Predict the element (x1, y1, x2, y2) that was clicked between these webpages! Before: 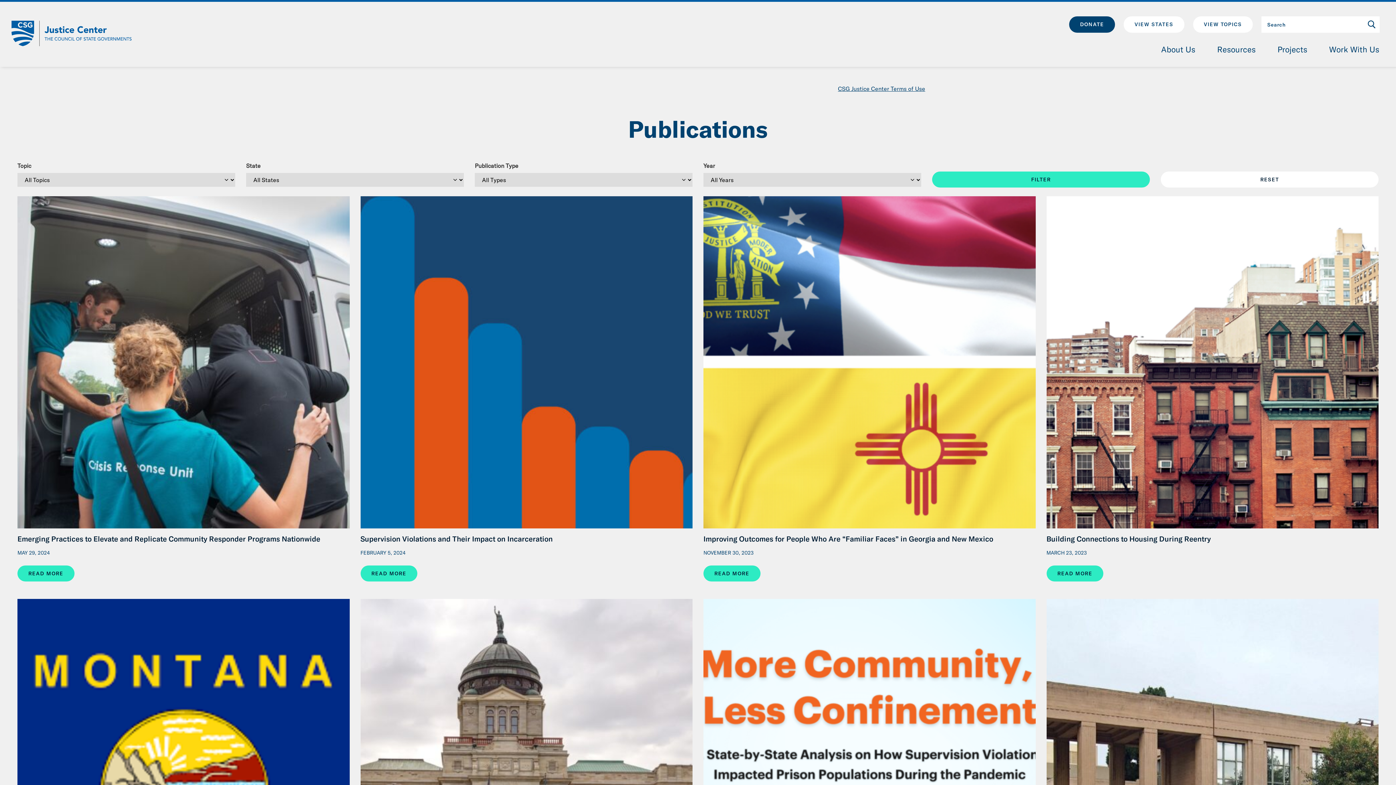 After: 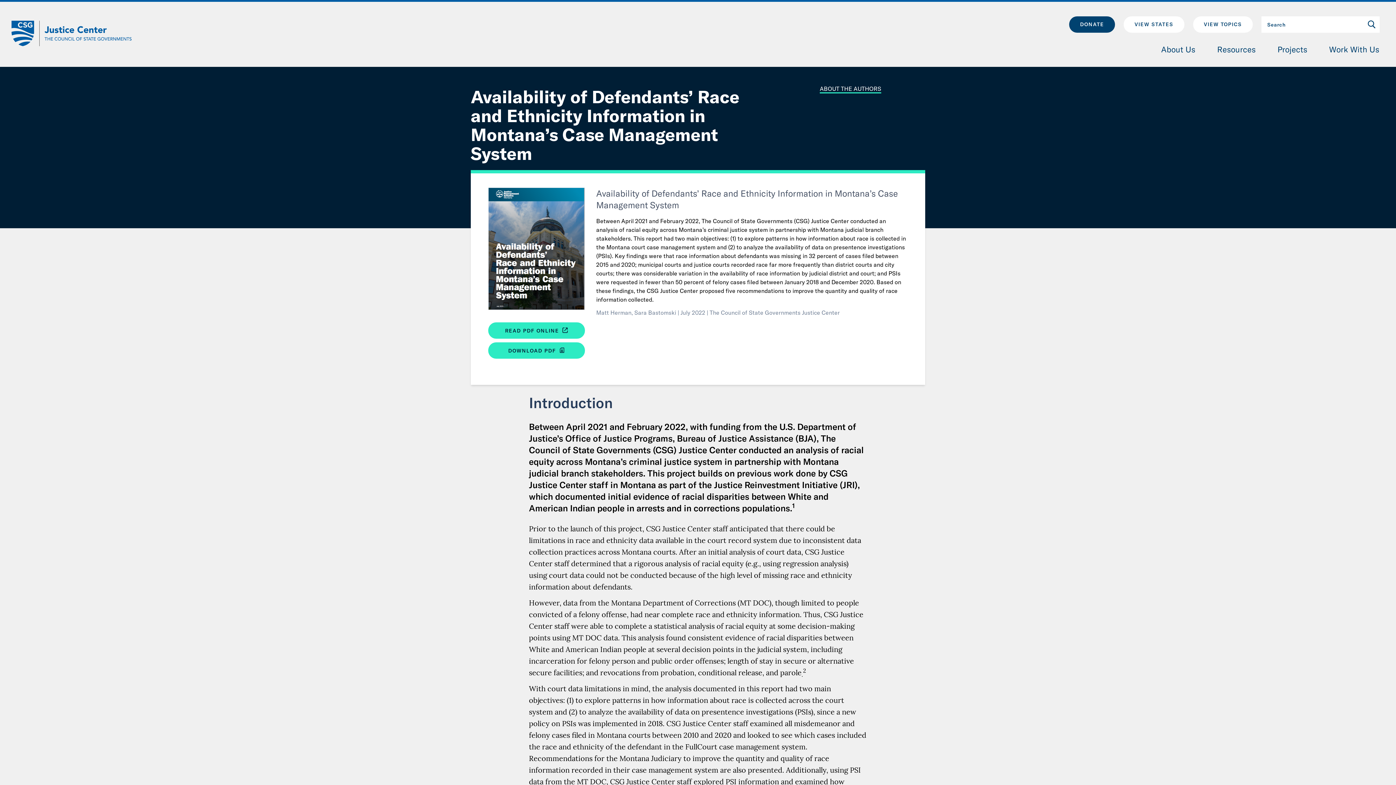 Action: bbox: (17, 599, 349, 931)